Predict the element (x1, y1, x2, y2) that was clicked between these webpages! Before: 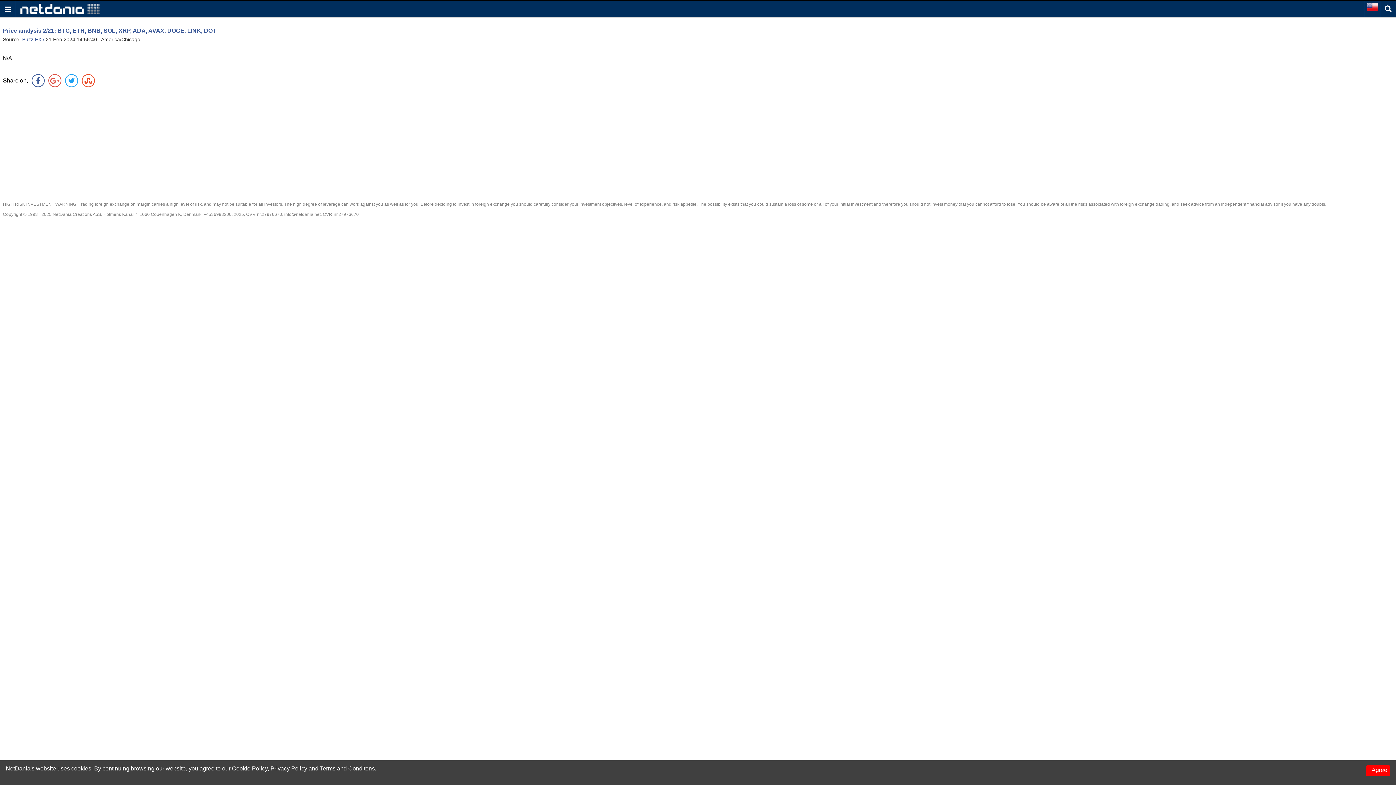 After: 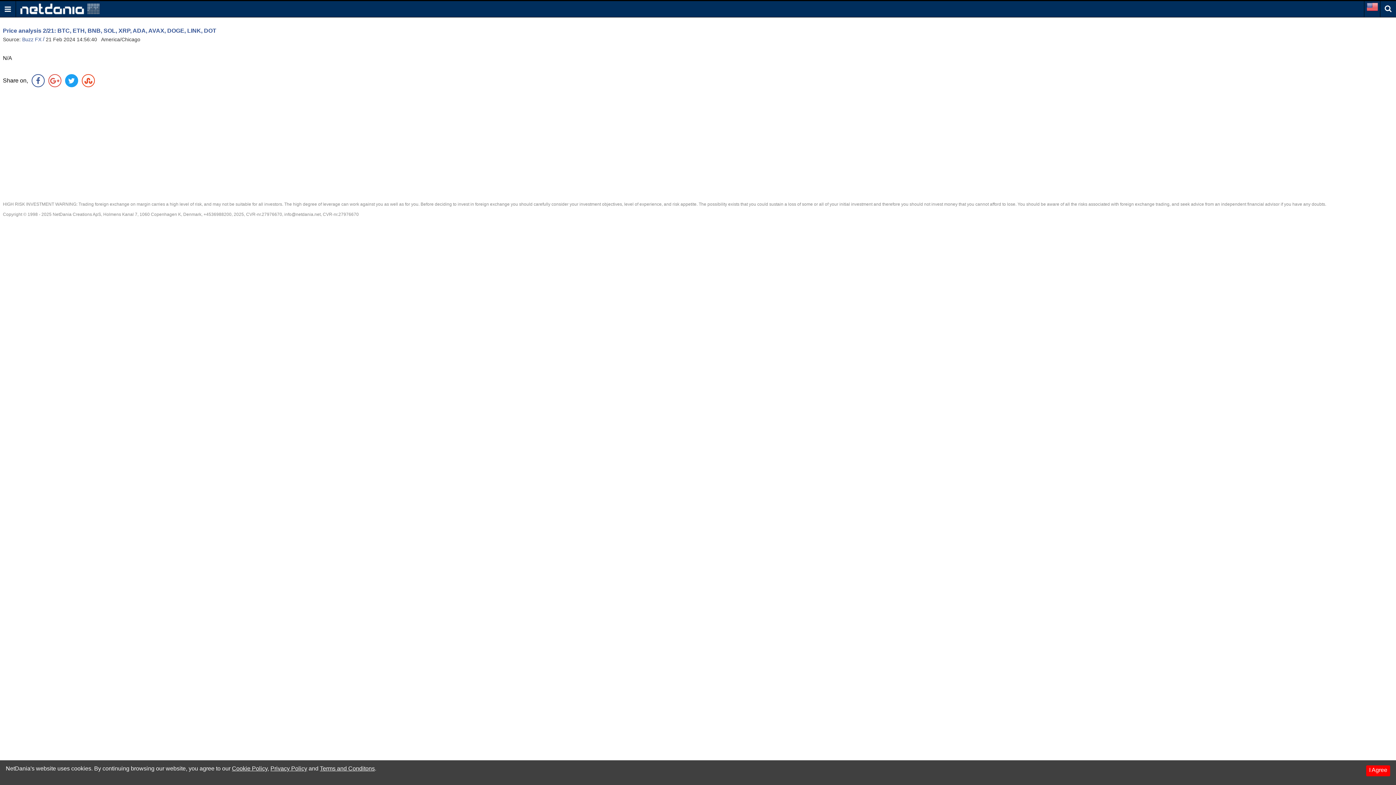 Action: bbox: (65, 74, 77, 86)